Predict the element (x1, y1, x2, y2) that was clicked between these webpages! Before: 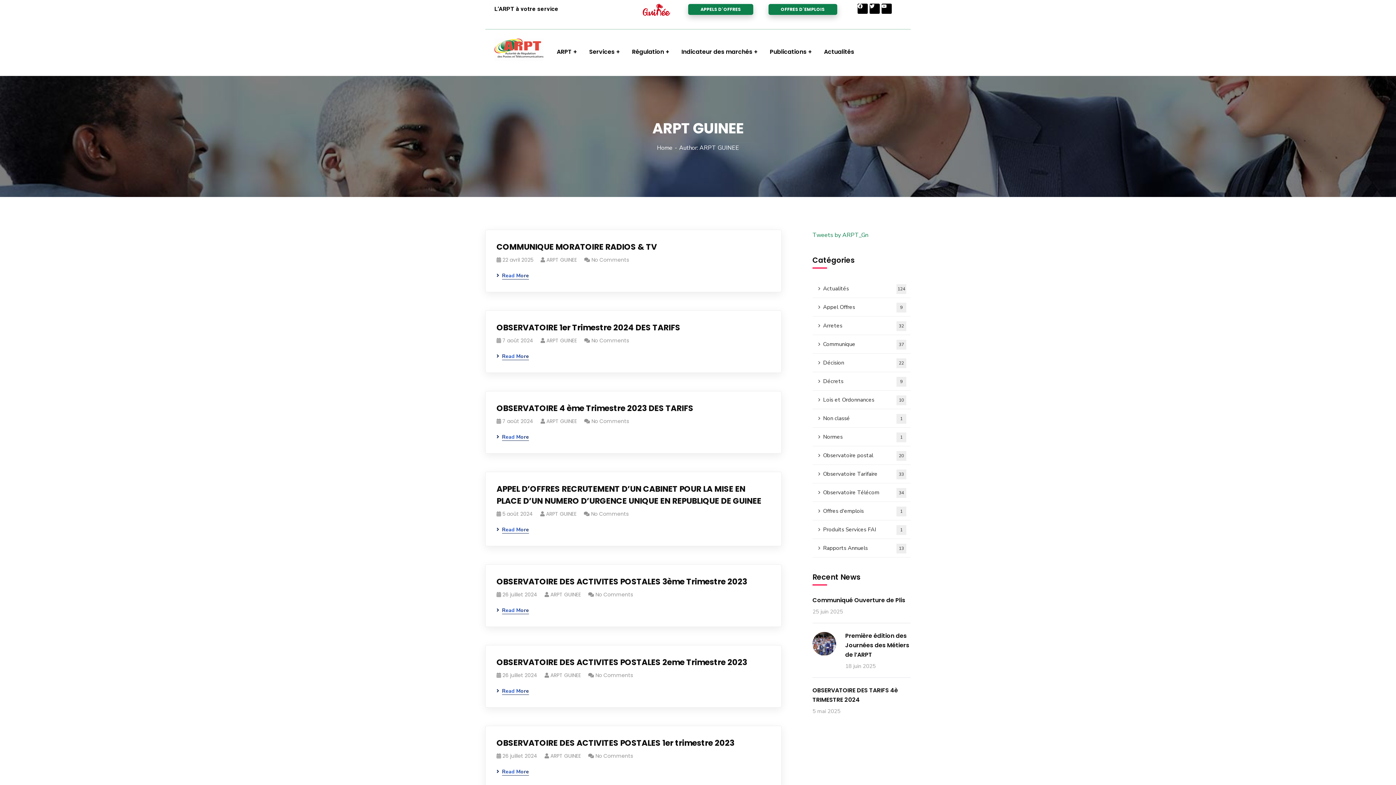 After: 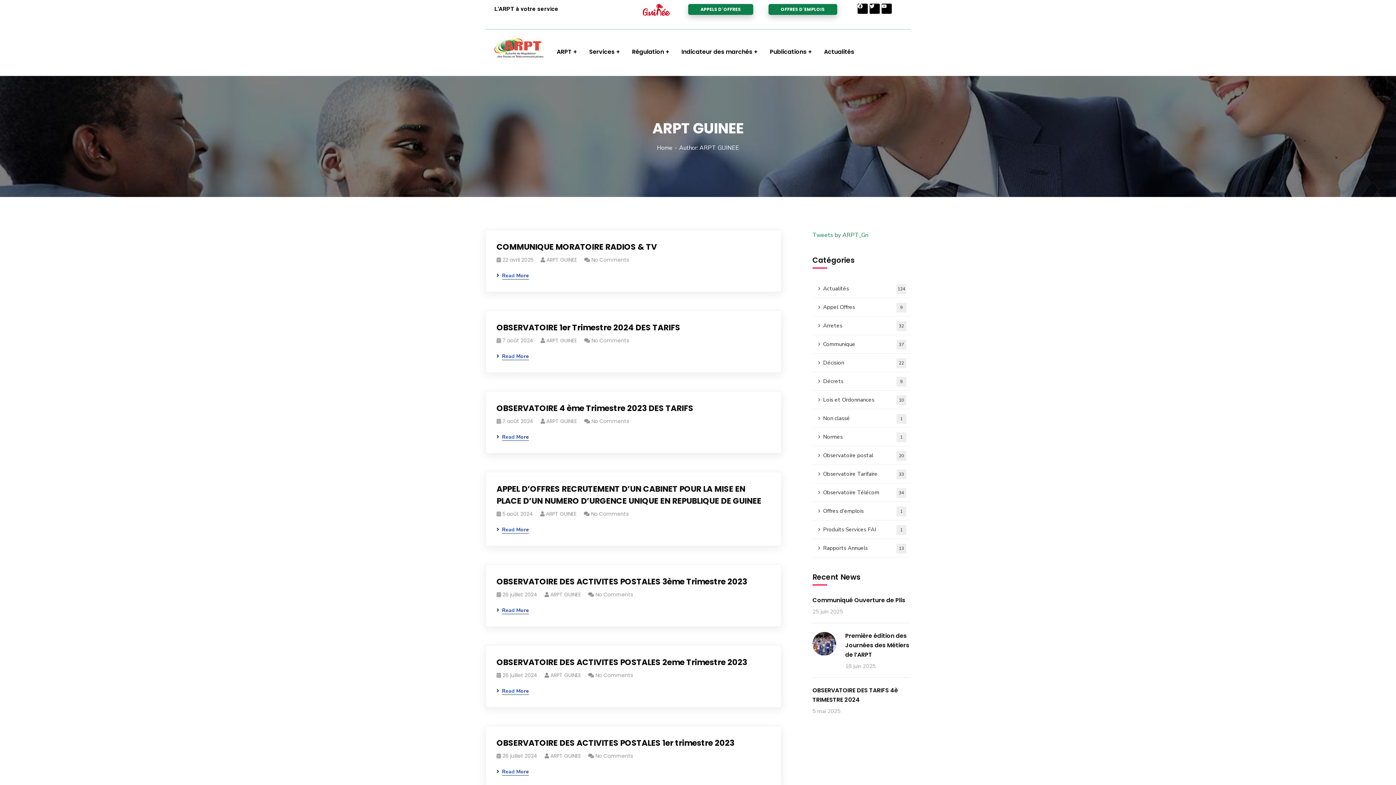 Action: bbox: (550, 672, 581, 679) label: ARPT GUINEE